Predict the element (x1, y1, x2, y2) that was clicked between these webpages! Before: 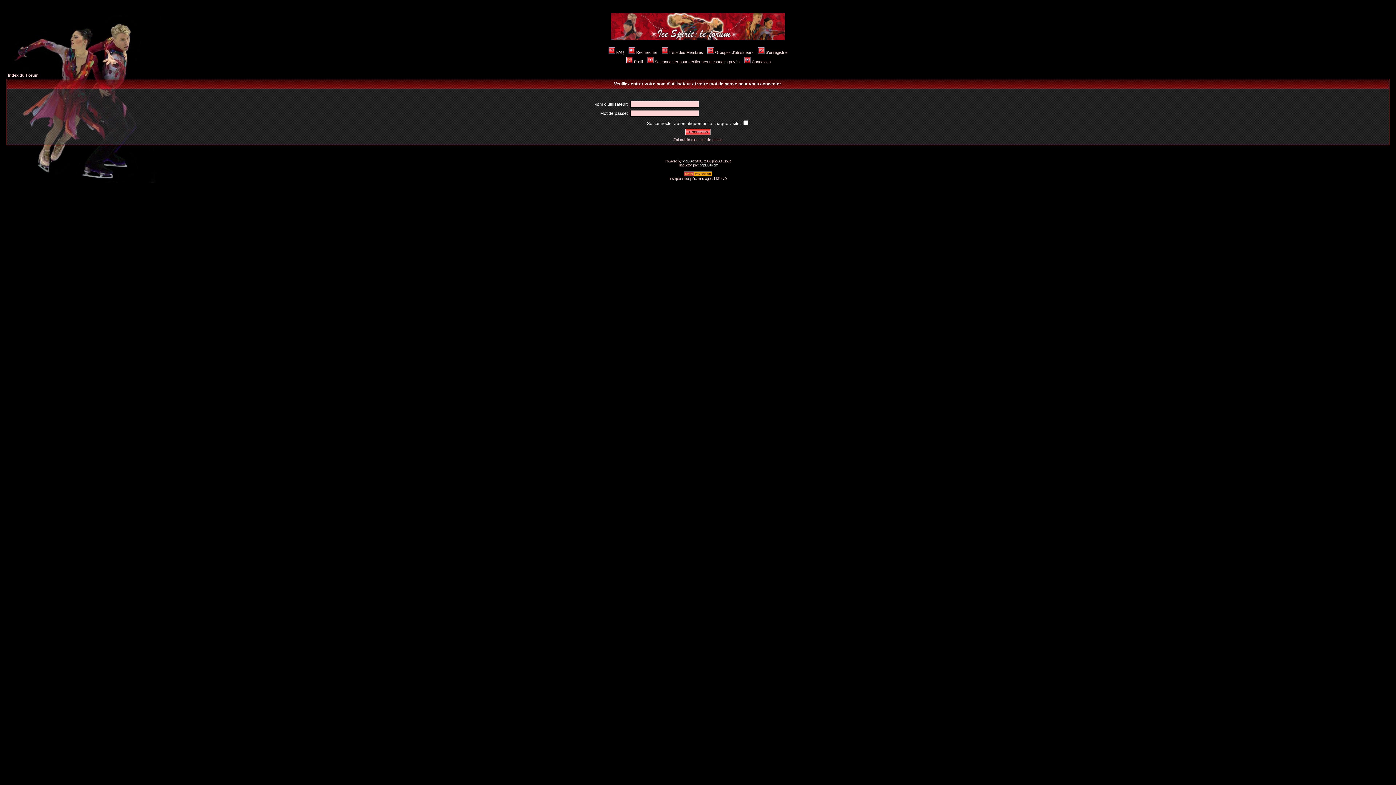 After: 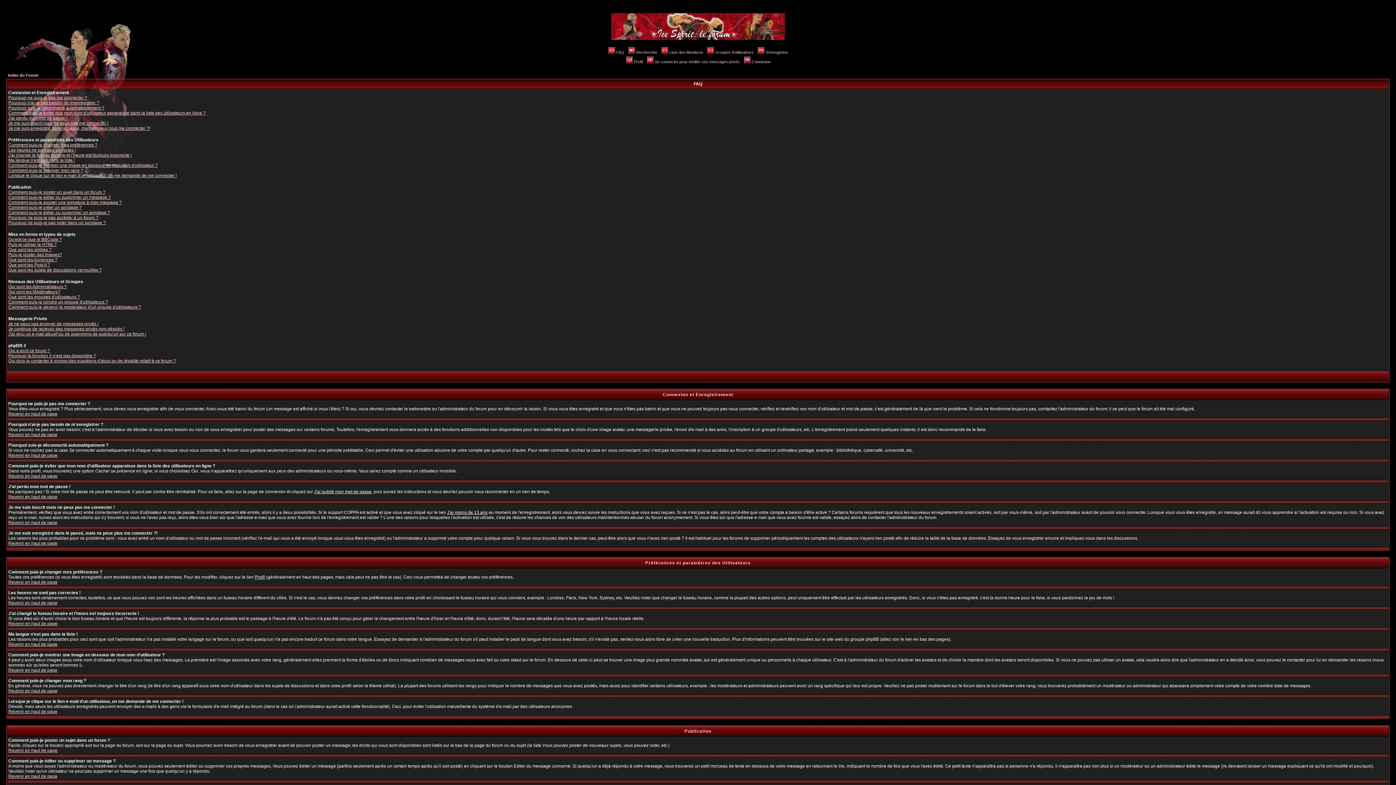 Action: bbox: (607, 50, 624, 54) label: FAQ